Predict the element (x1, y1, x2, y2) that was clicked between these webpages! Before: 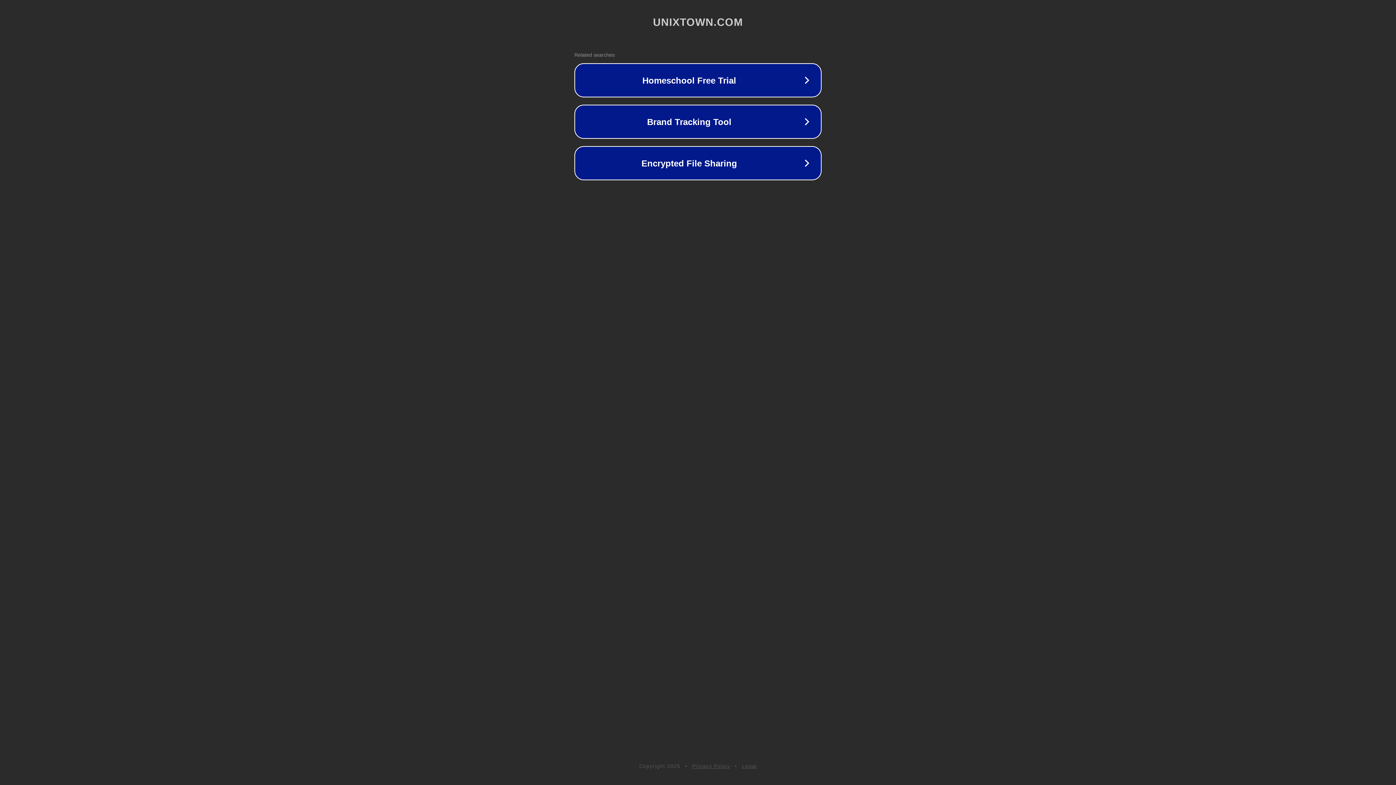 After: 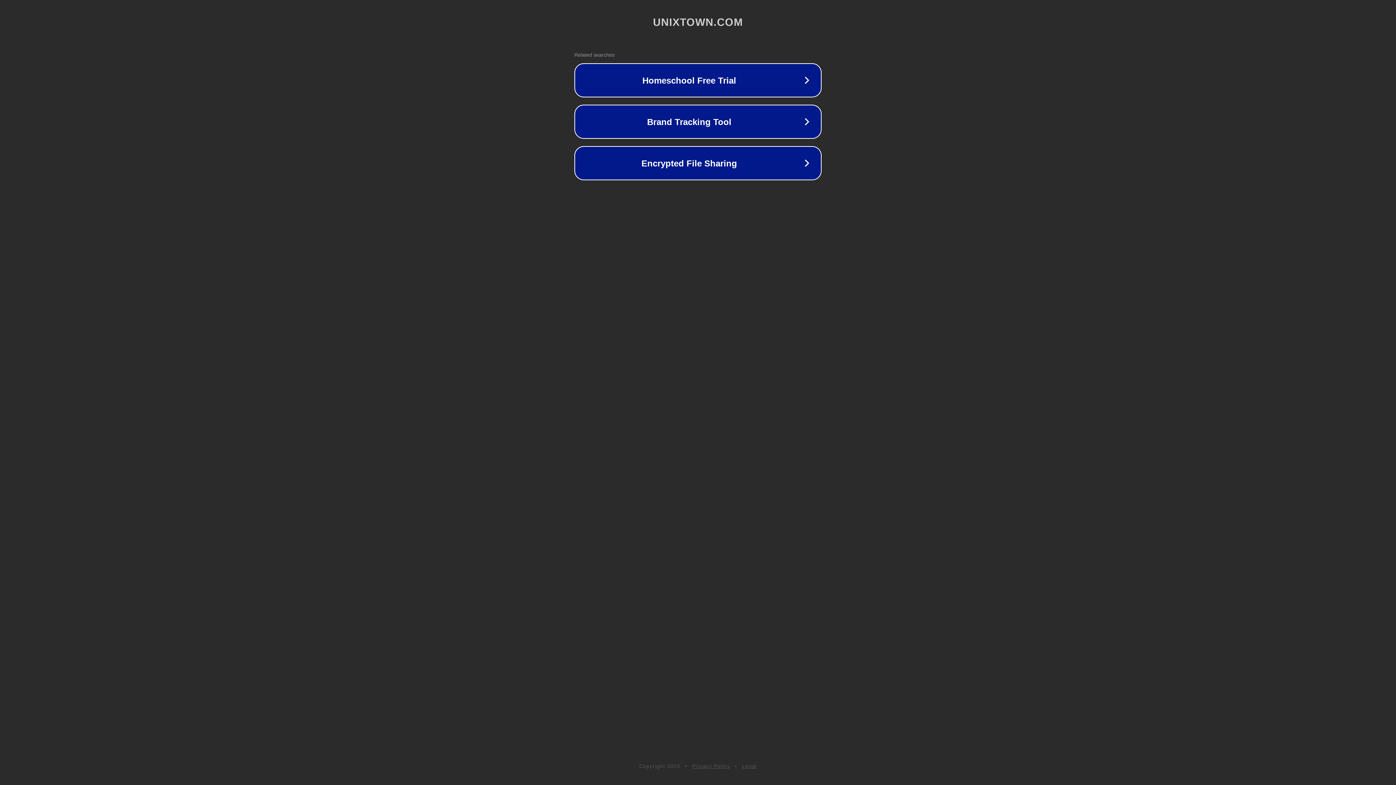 Action: label: Legal bbox: (742, 763, 757, 769)